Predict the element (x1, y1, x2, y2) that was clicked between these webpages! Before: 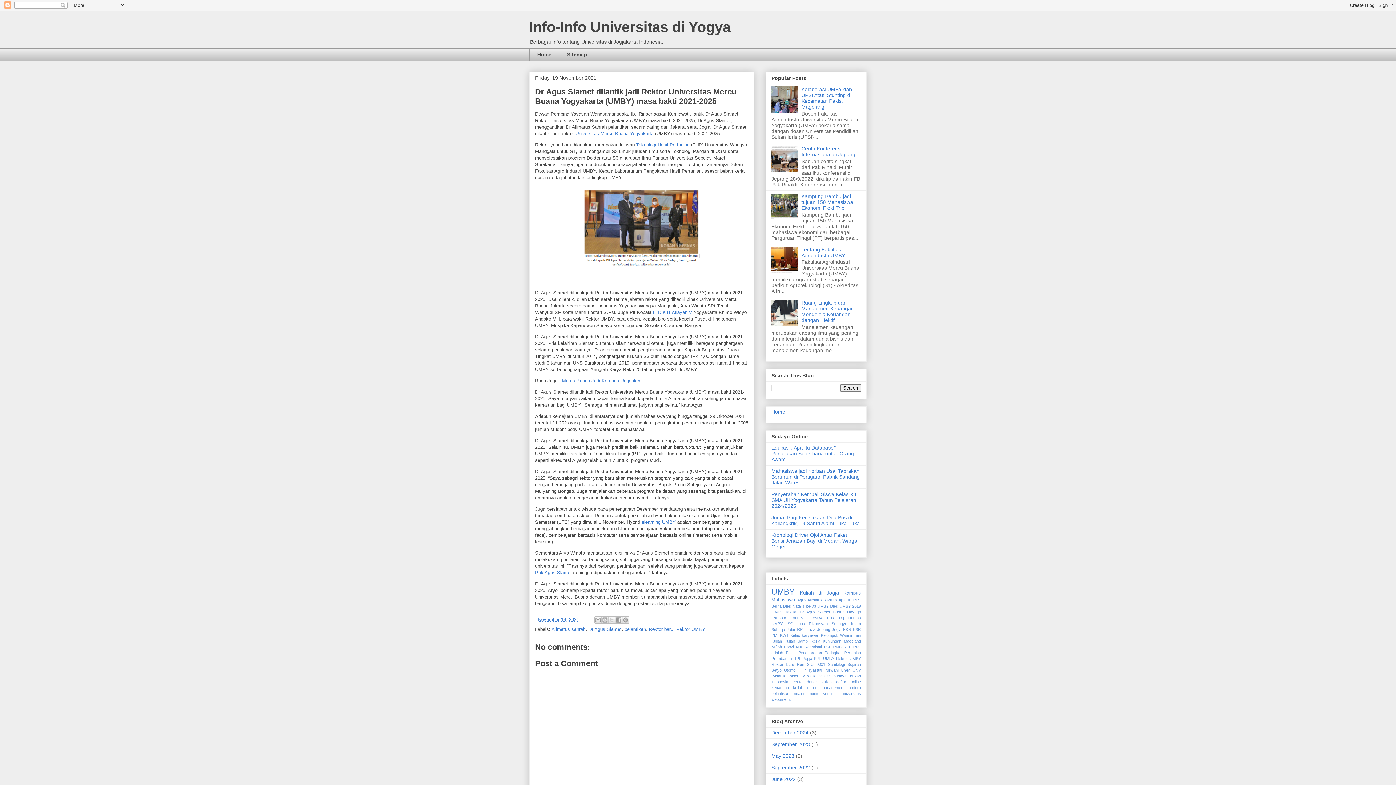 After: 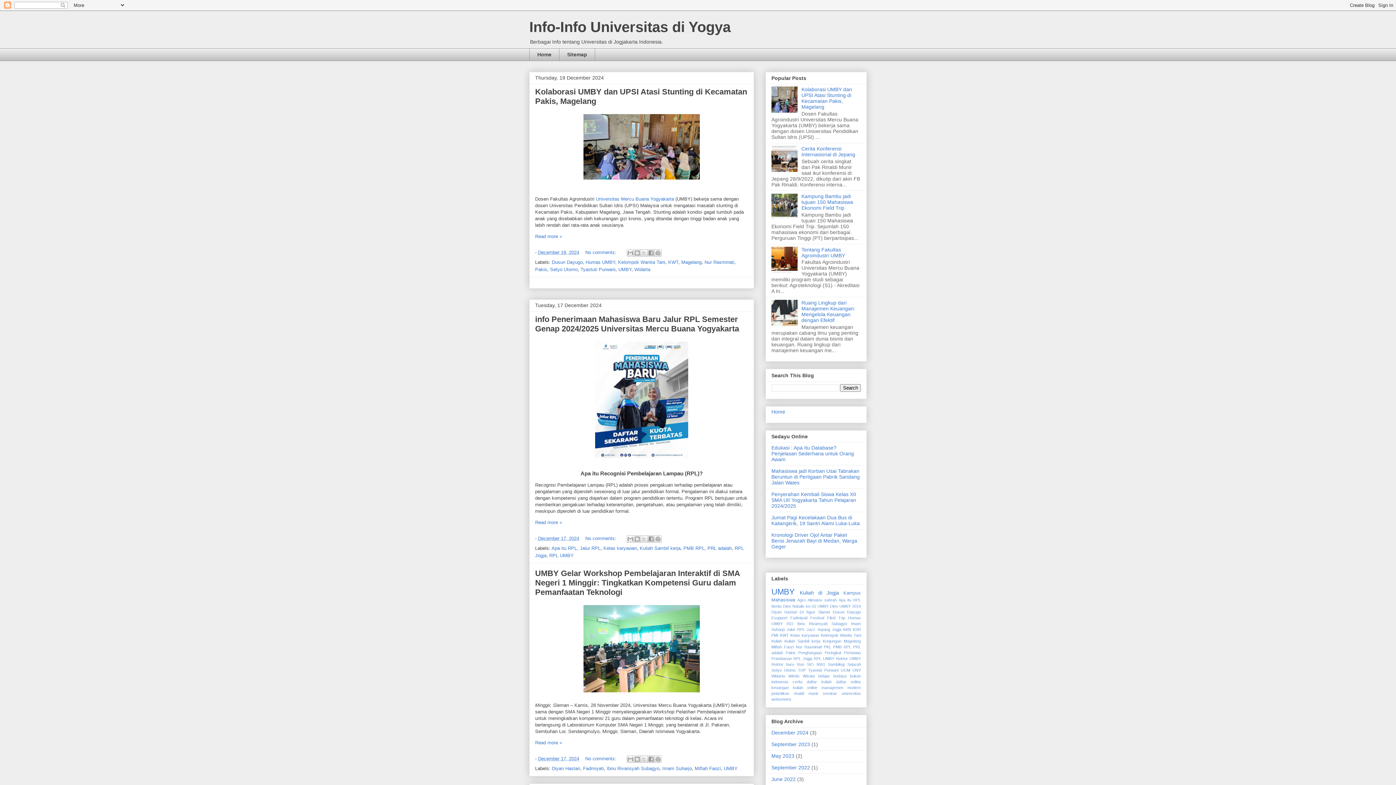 Action: label: December 2024 bbox: (771, 730, 808, 735)